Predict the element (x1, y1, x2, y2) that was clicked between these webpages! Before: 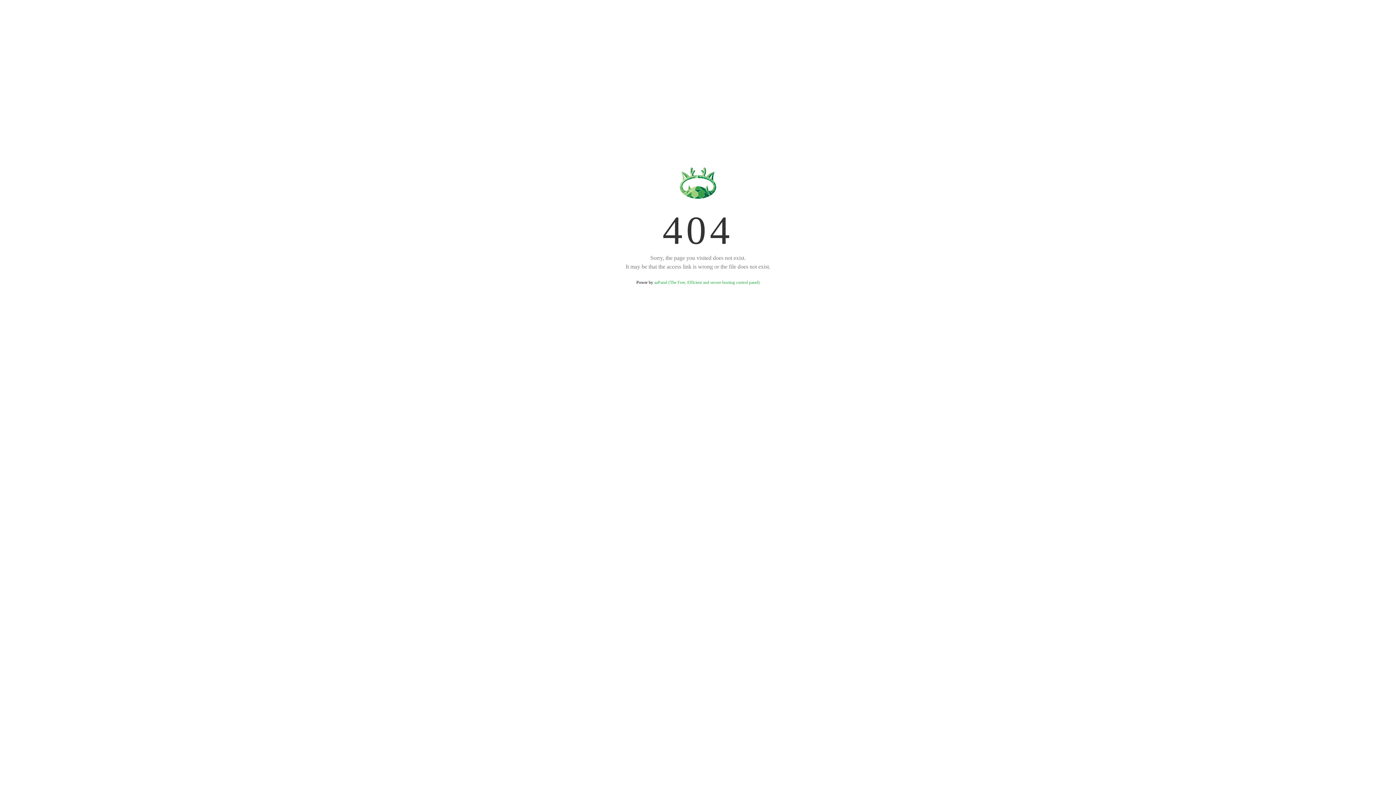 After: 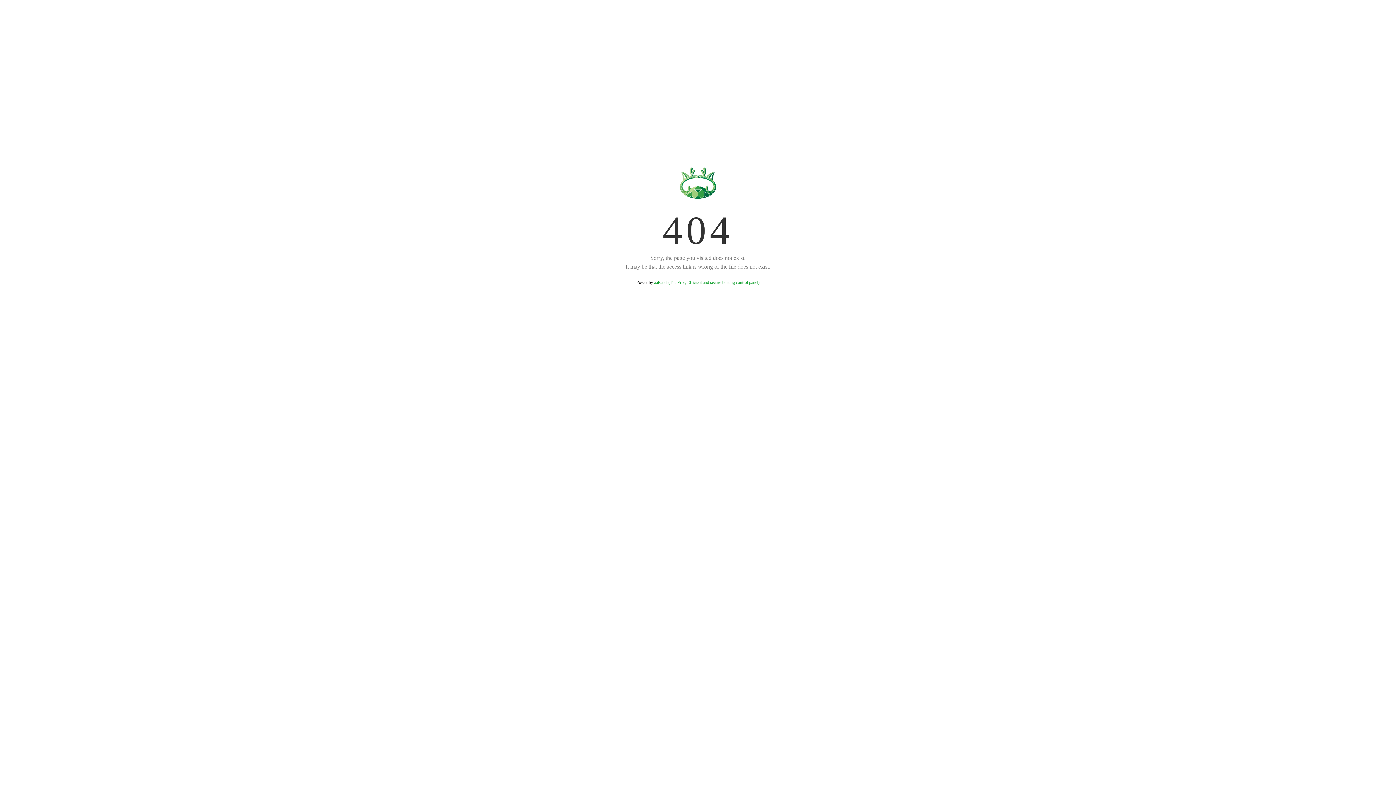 Action: label: aaPanel (The Free, Efficient and secure hosting control panel) bbox: (654, 280, 759, 285)